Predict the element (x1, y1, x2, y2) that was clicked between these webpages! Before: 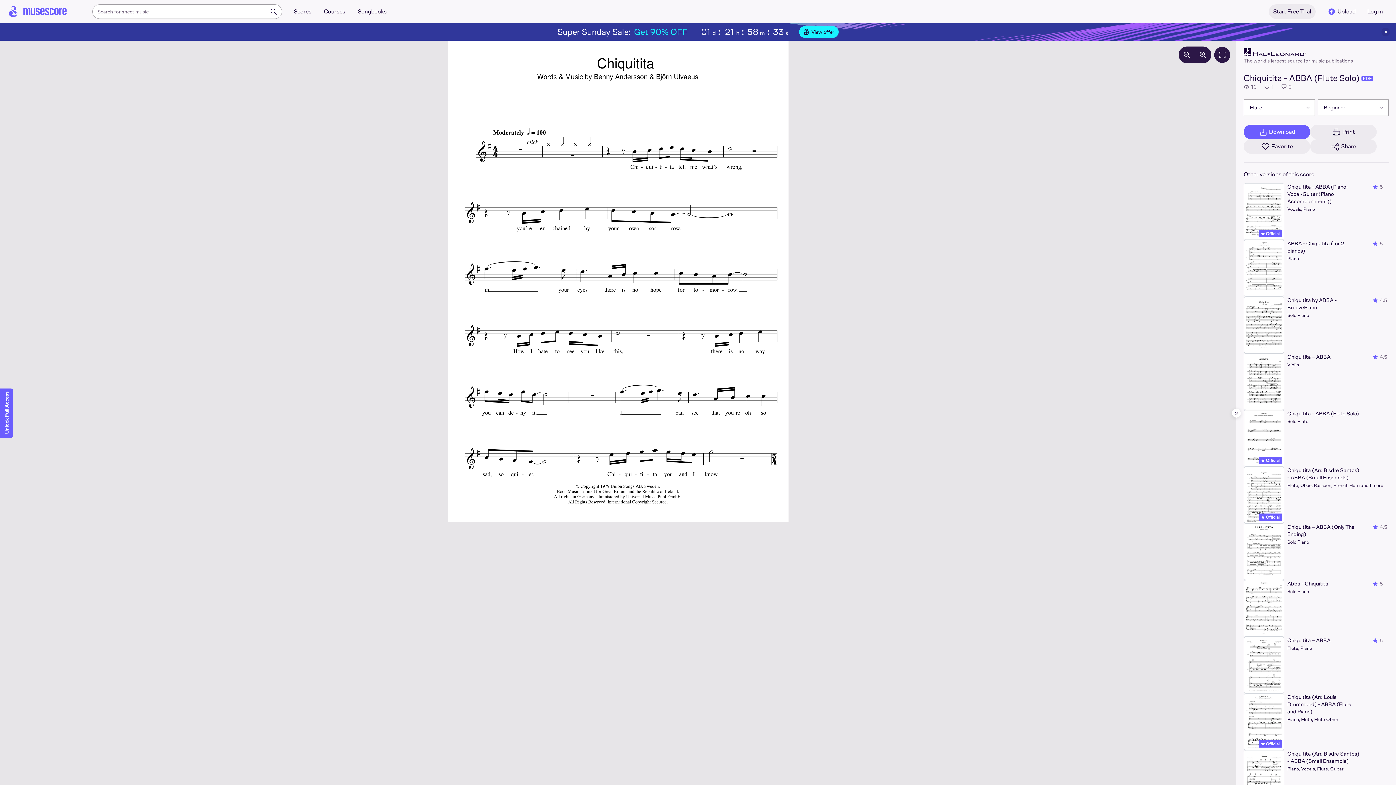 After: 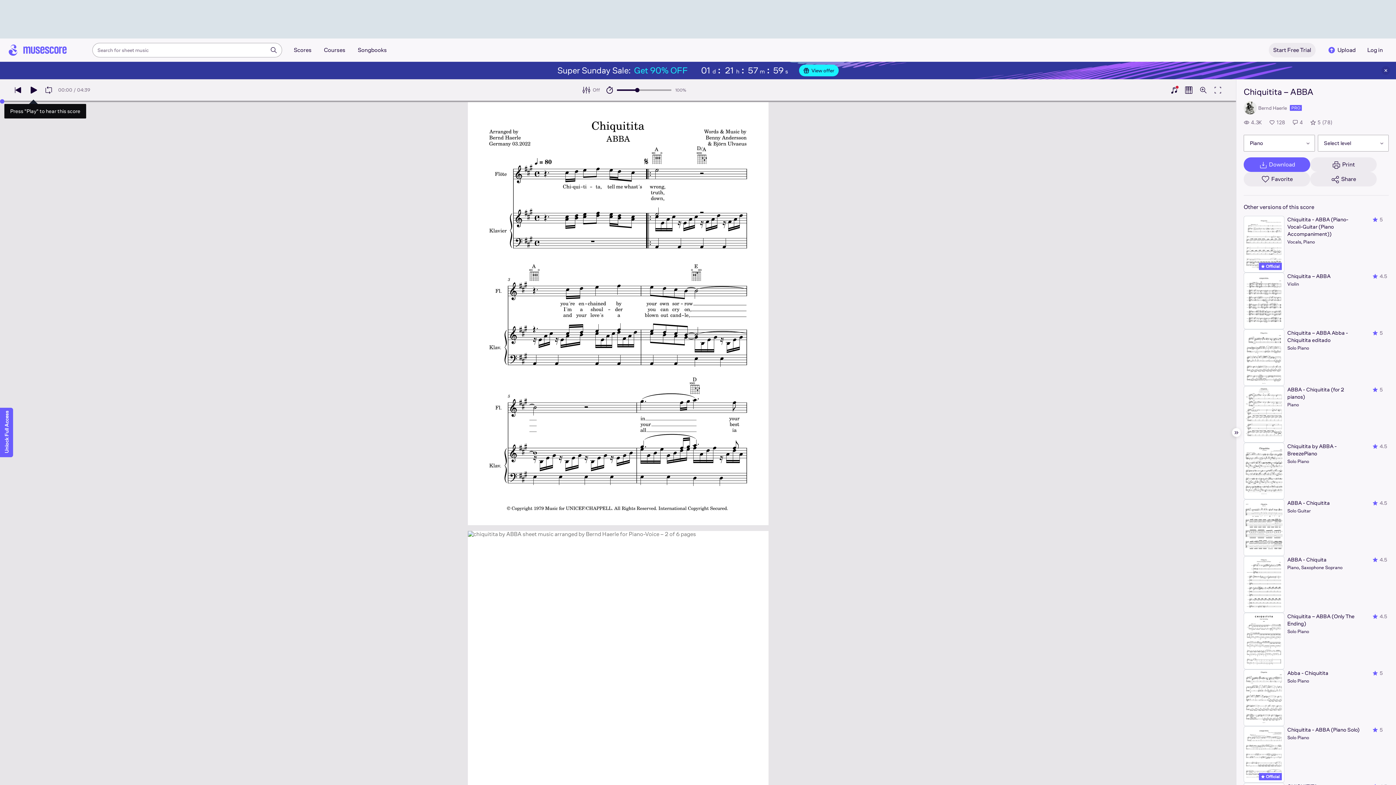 Action: label: Chiquitita – ABBA
Flute, Piano
5 bbox: (1244, 637, 1389, 693)